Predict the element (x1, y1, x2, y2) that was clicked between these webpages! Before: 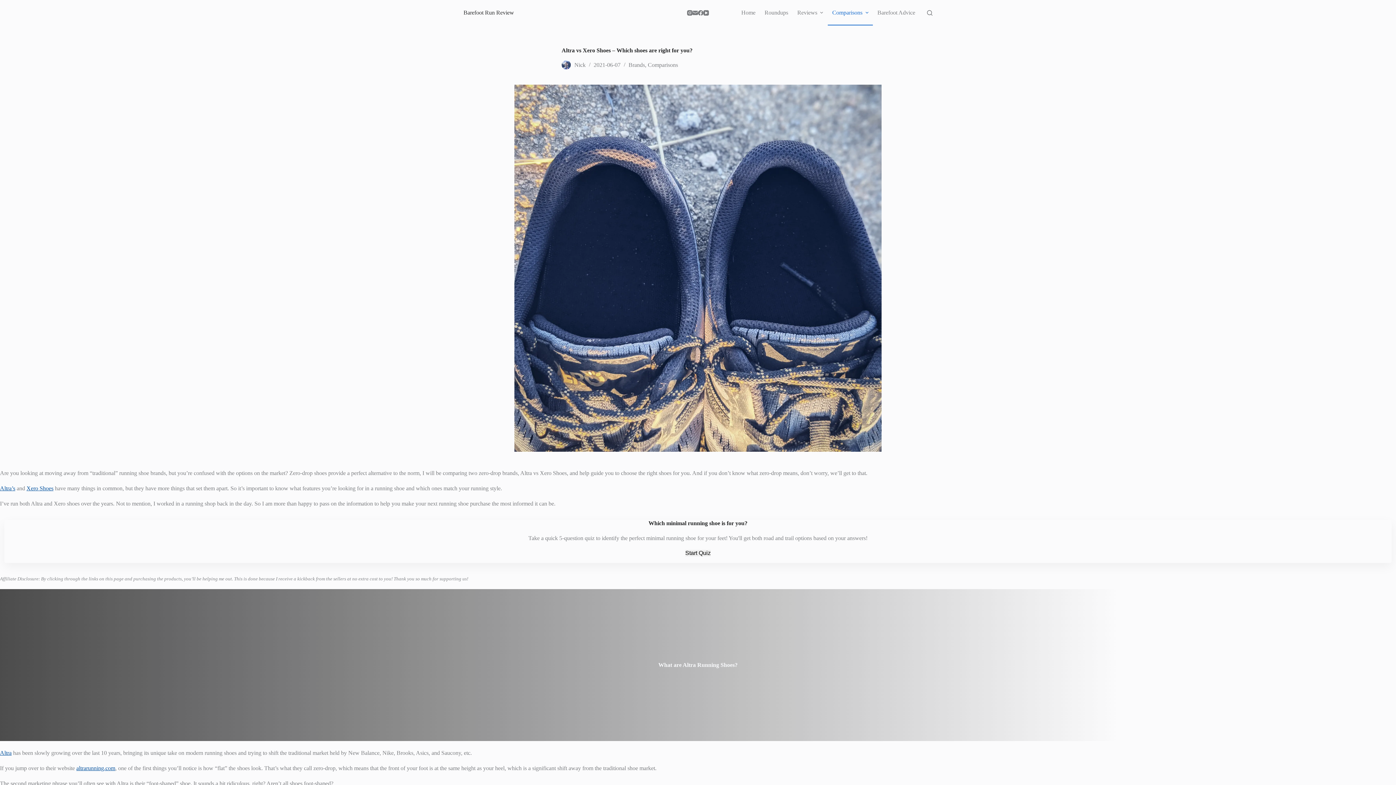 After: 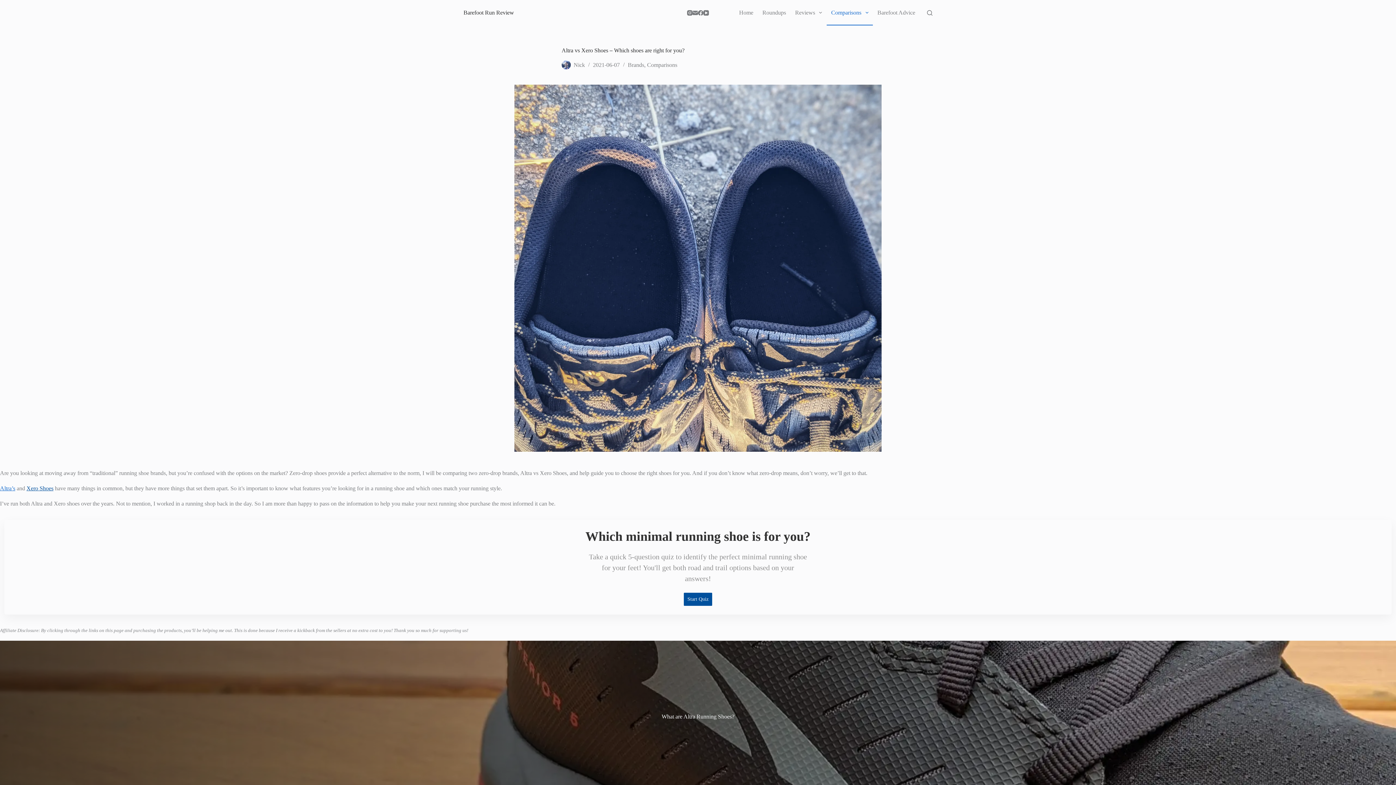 Action: bbox: (0, 485, 15, 491) label: Altra’s